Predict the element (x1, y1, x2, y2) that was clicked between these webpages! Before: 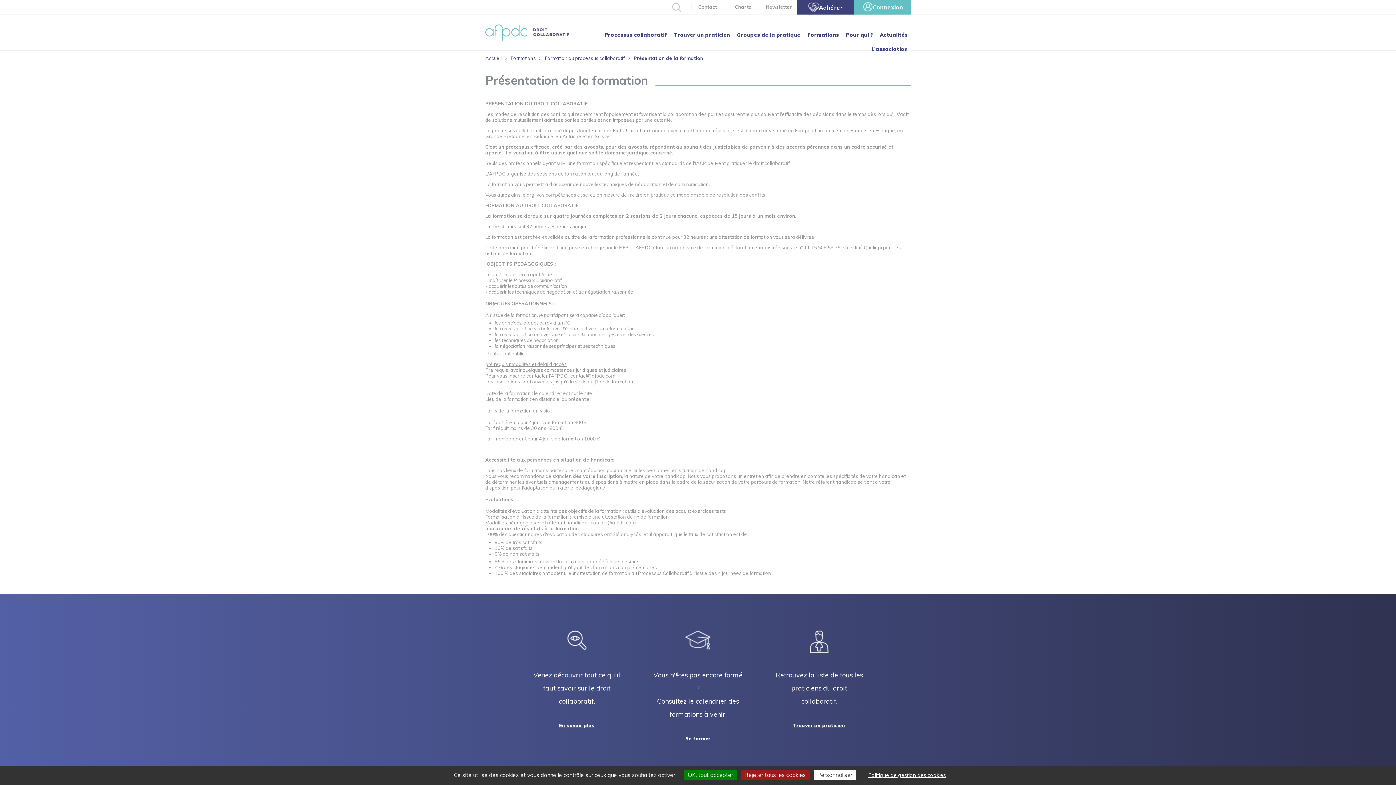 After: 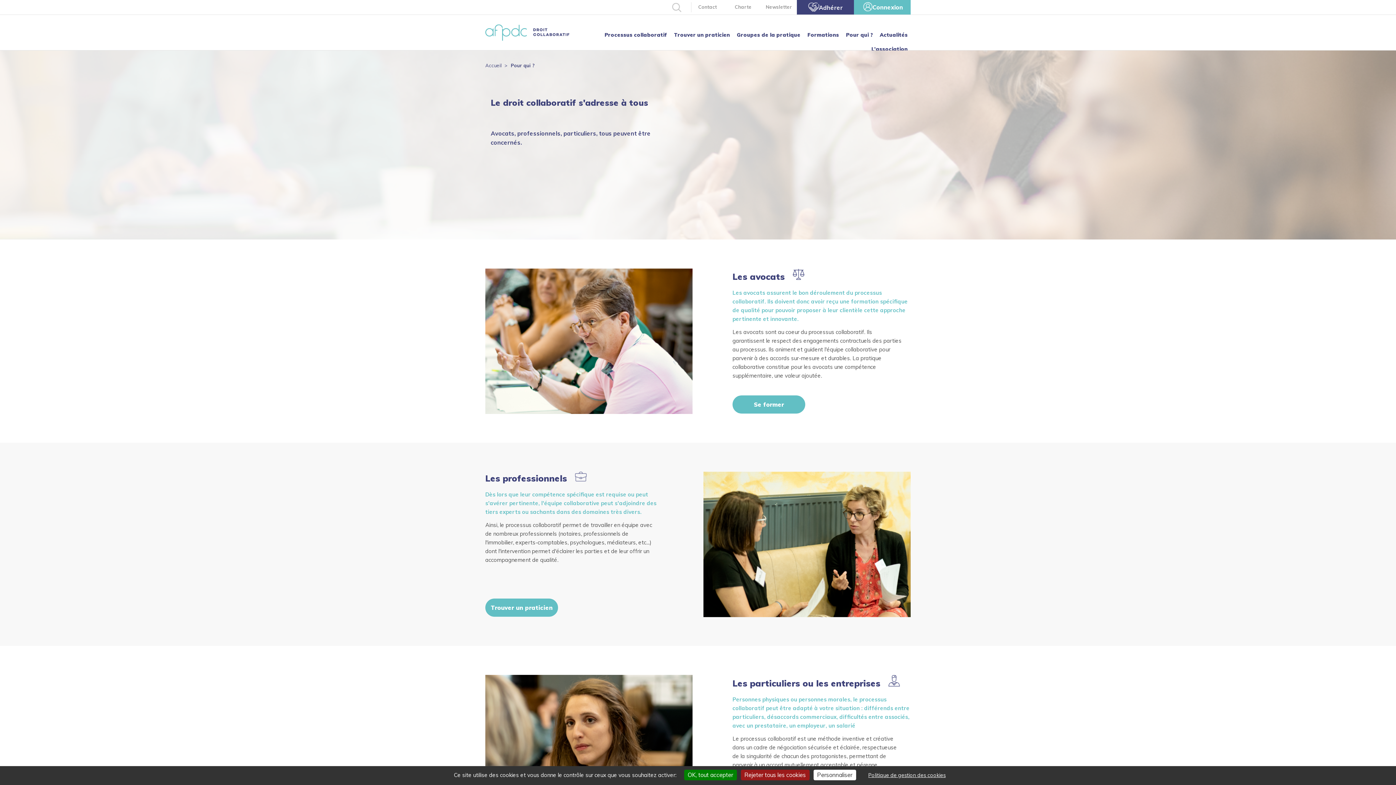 Action: label: Pour qui ? bbox: (843, 27, 876, 42)